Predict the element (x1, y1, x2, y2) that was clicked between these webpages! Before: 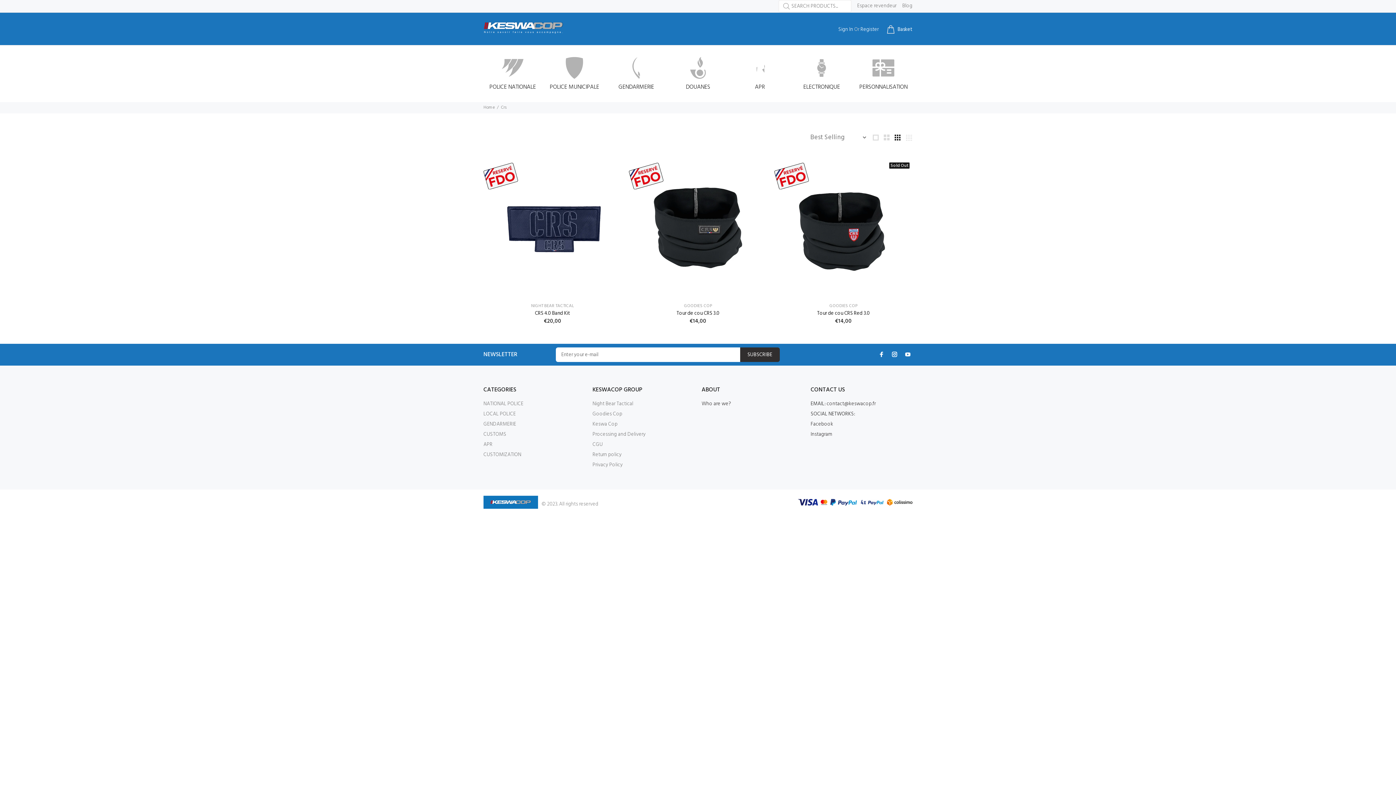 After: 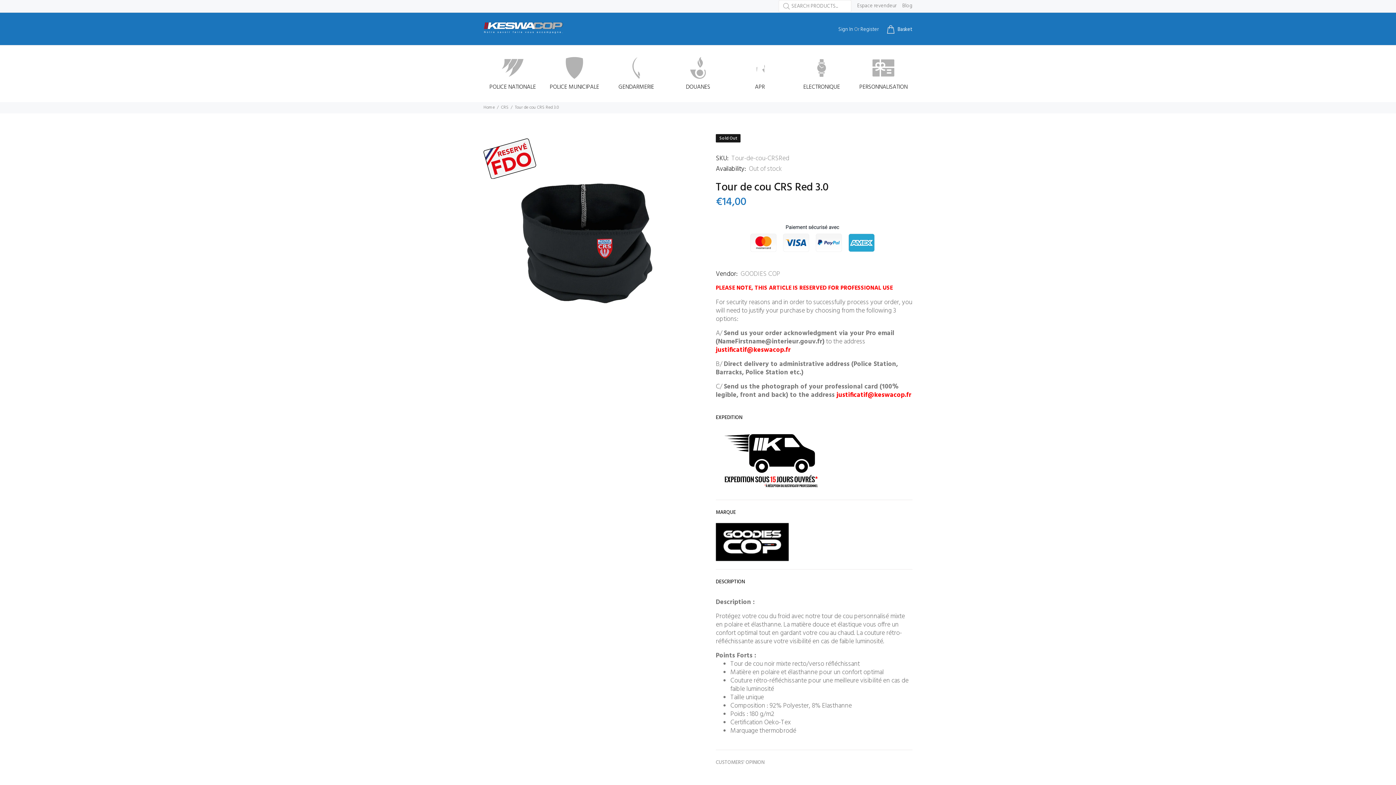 Action: bbox: (774, 158, 912, 297) label: Sold Out